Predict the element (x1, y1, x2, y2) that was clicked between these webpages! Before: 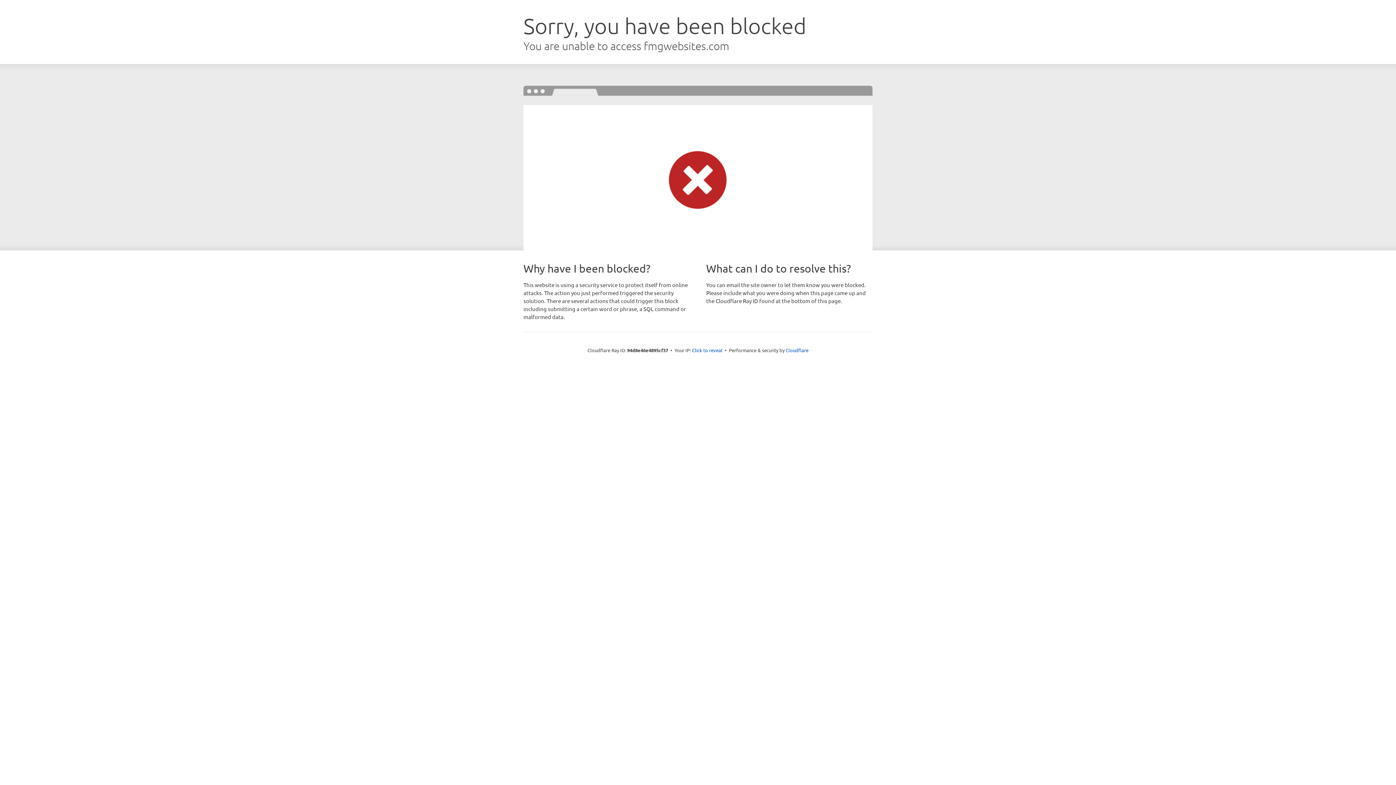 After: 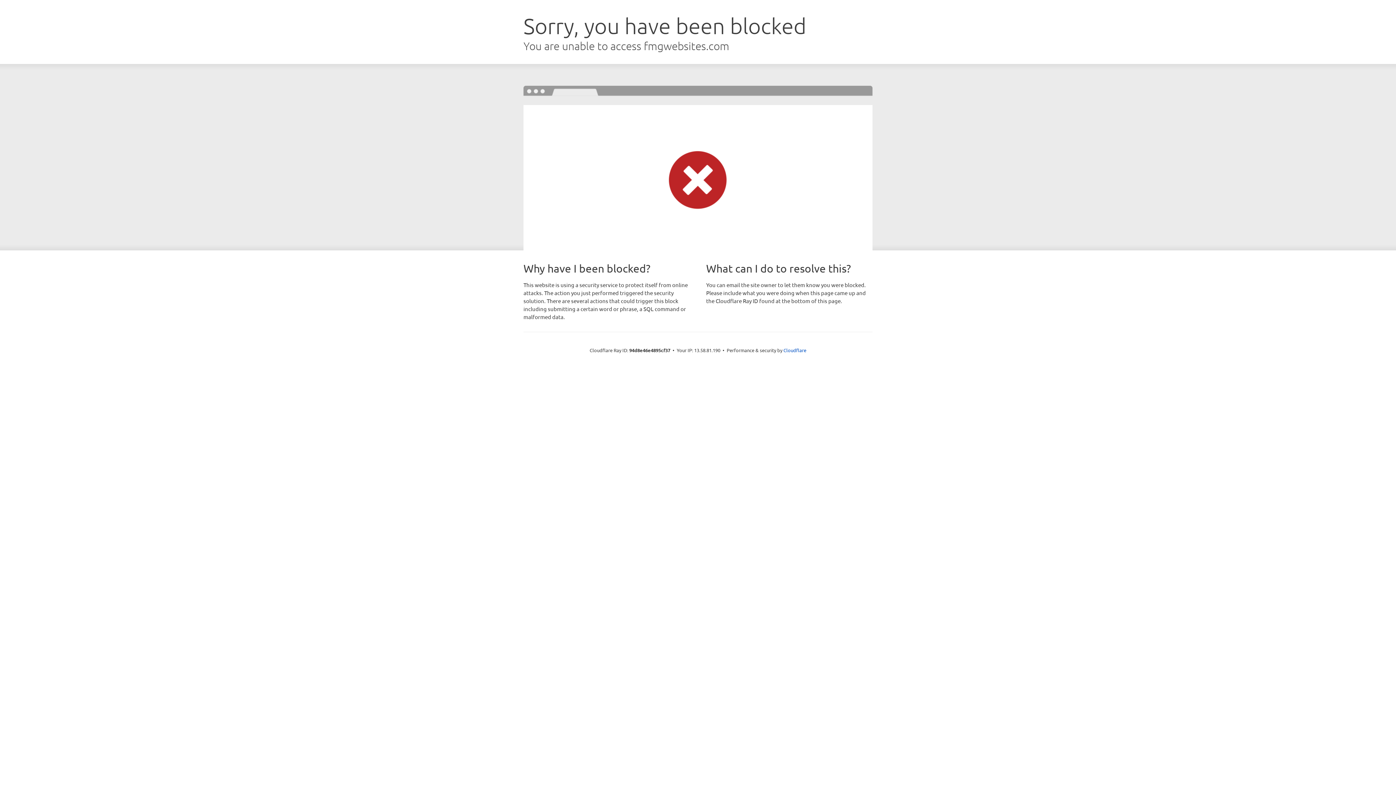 Action: label: Click to reveal bbox: (692, 346, 722, 353)